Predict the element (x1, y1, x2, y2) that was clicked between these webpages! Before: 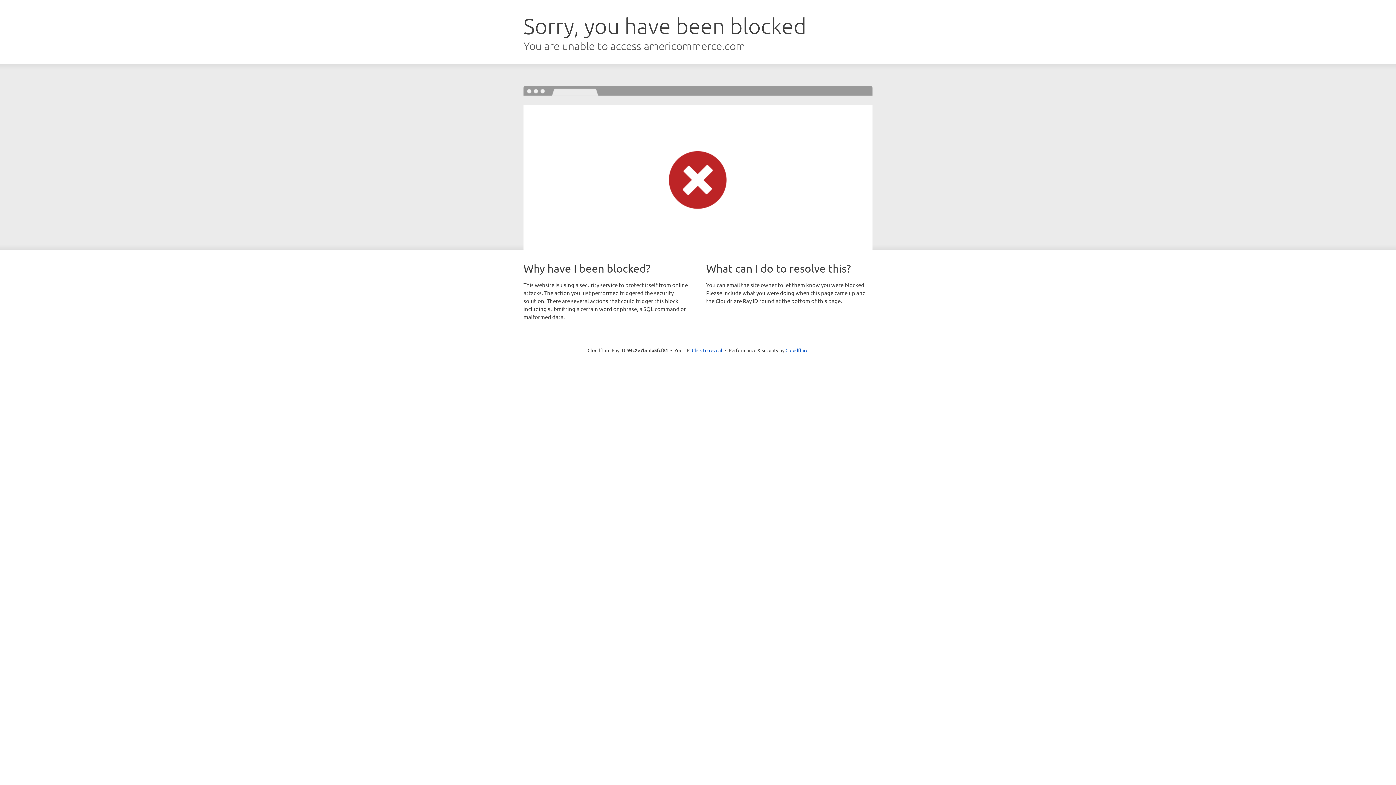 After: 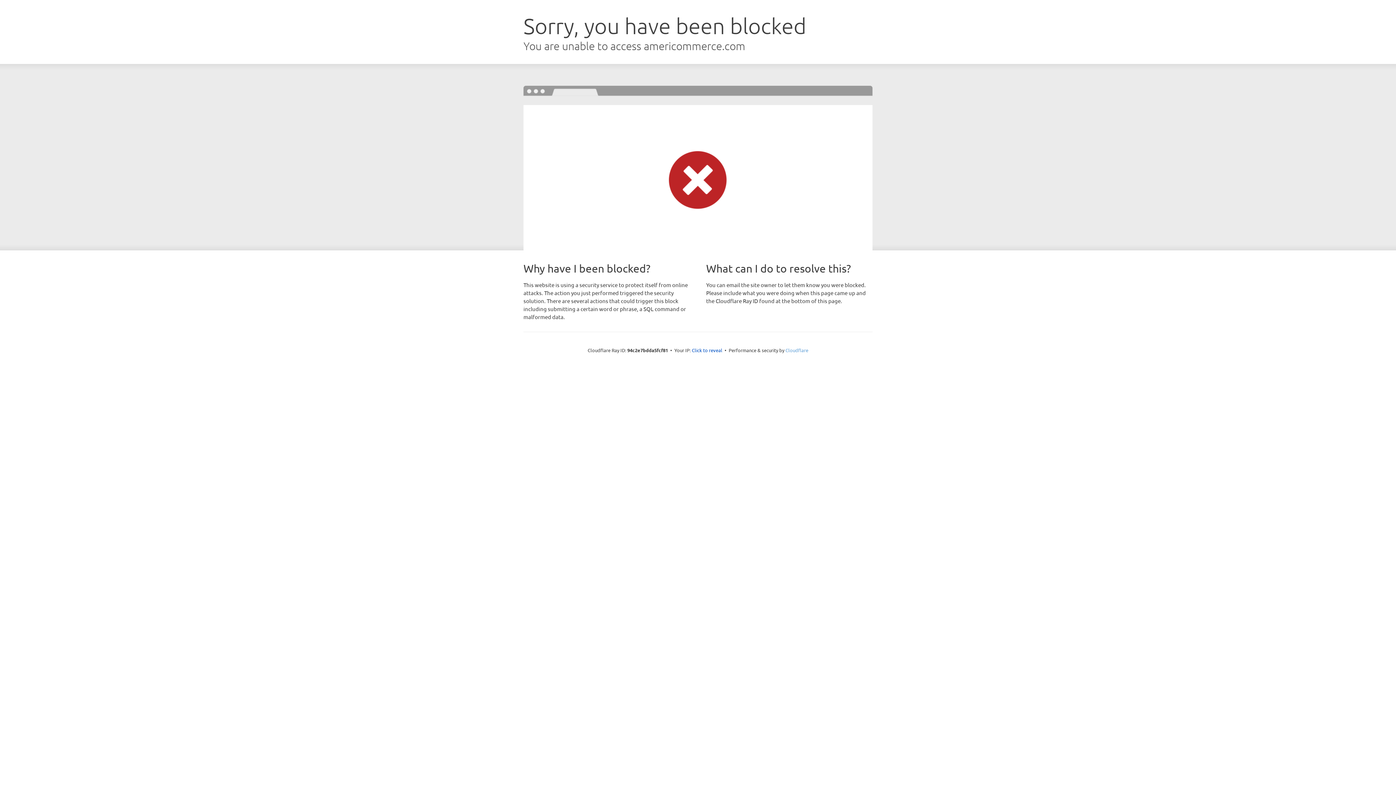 Action: bbox: (785, 347, 808, 353) label: Cloudflare